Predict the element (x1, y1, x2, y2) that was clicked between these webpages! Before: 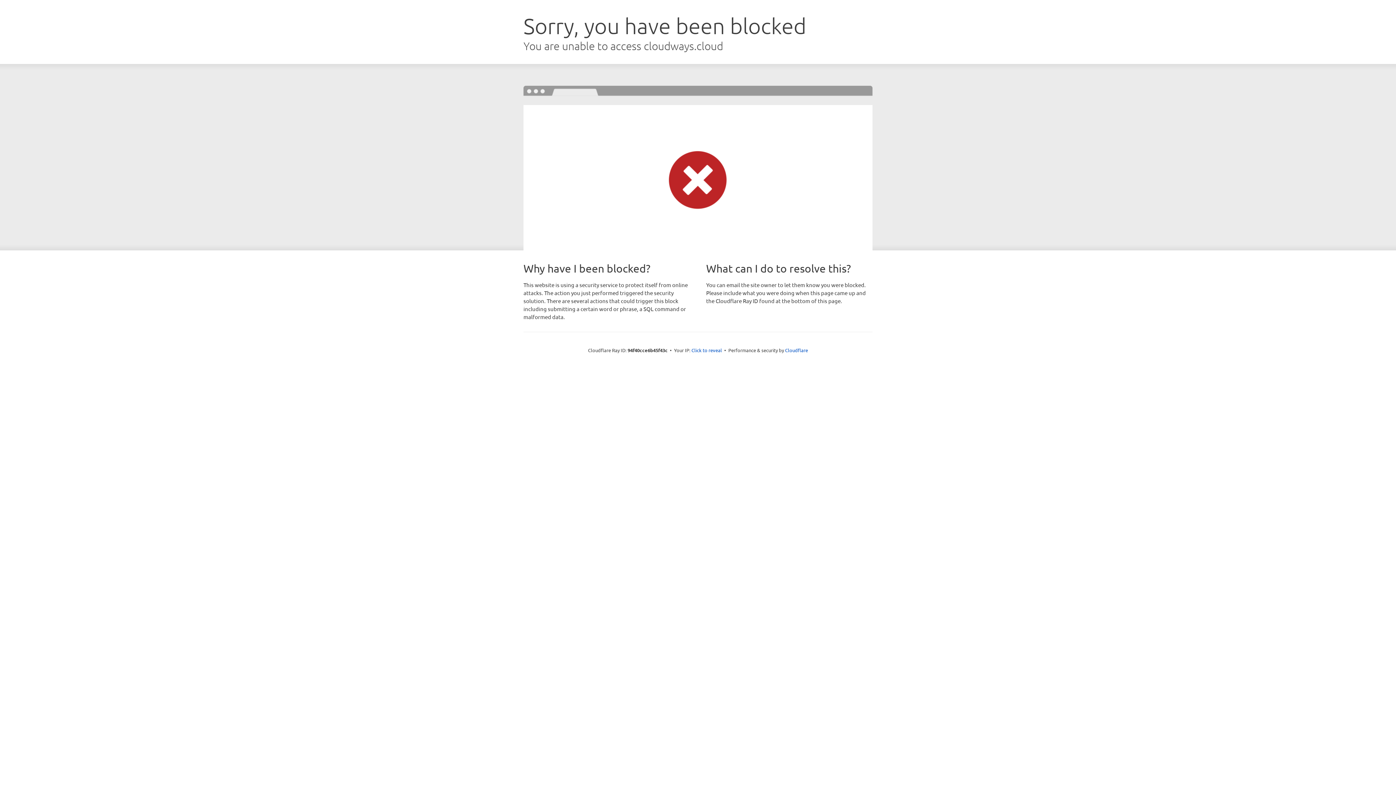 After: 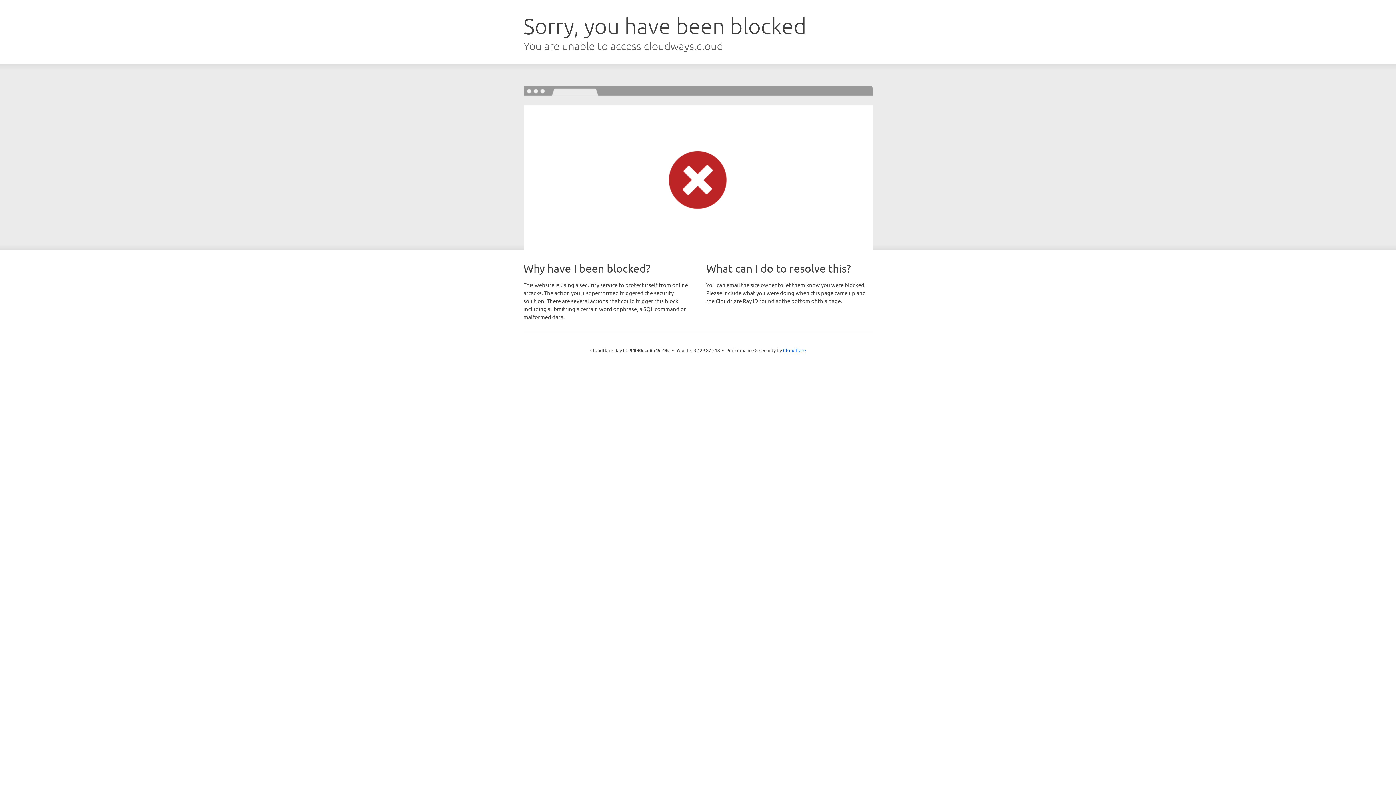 Action: label: Click to reveal bbox: (691, 346, 722, 353)